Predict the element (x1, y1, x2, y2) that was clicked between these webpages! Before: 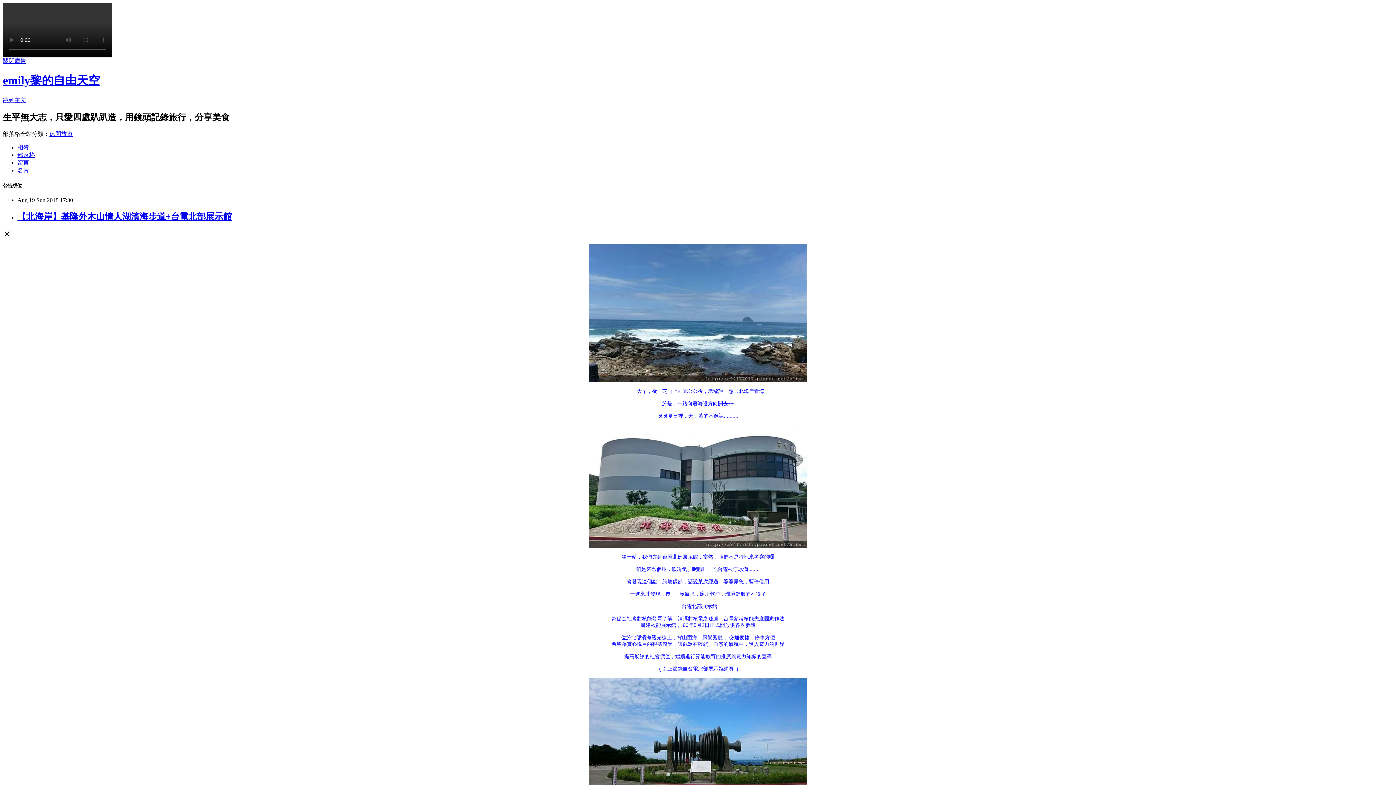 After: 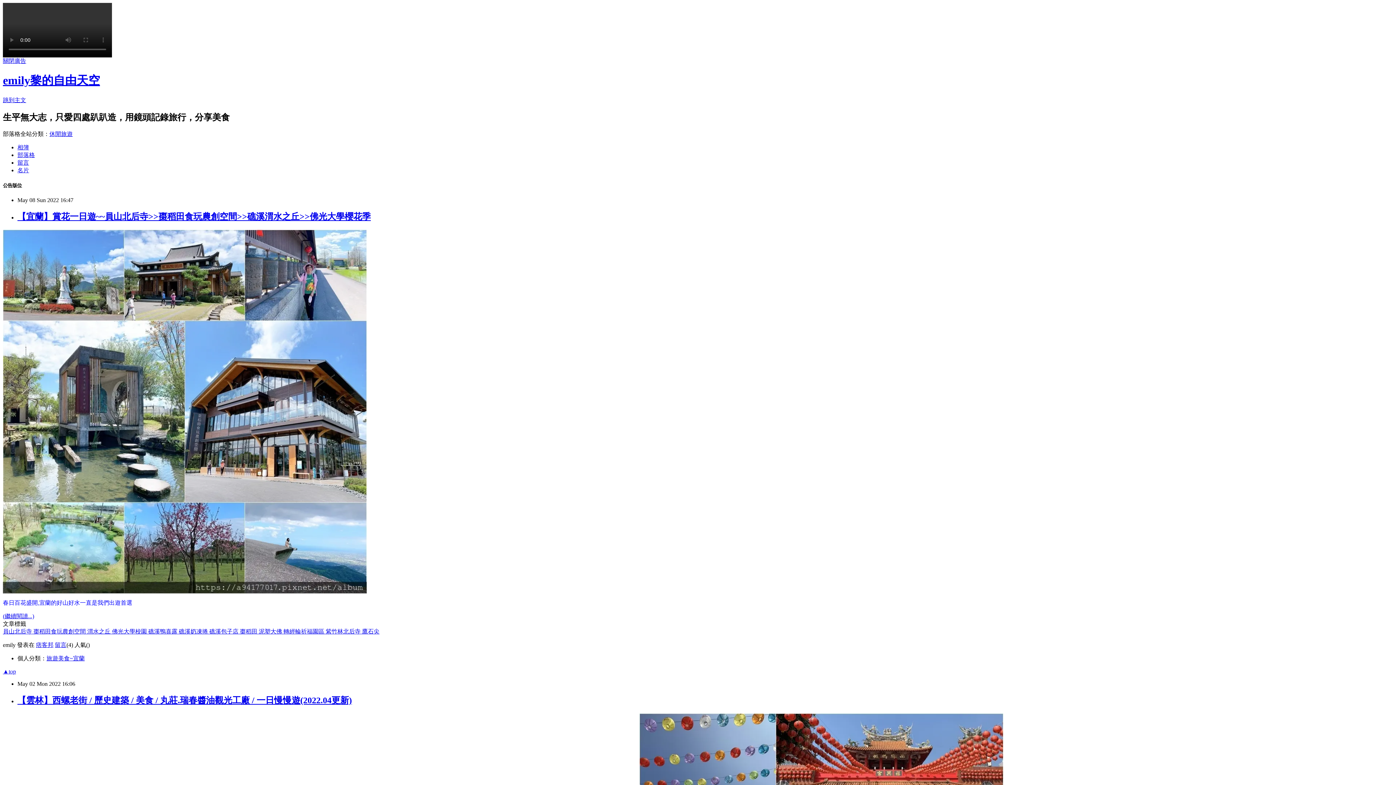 Action: label: emily黎的自由天空 bbox: (2, 73, 100, 87)